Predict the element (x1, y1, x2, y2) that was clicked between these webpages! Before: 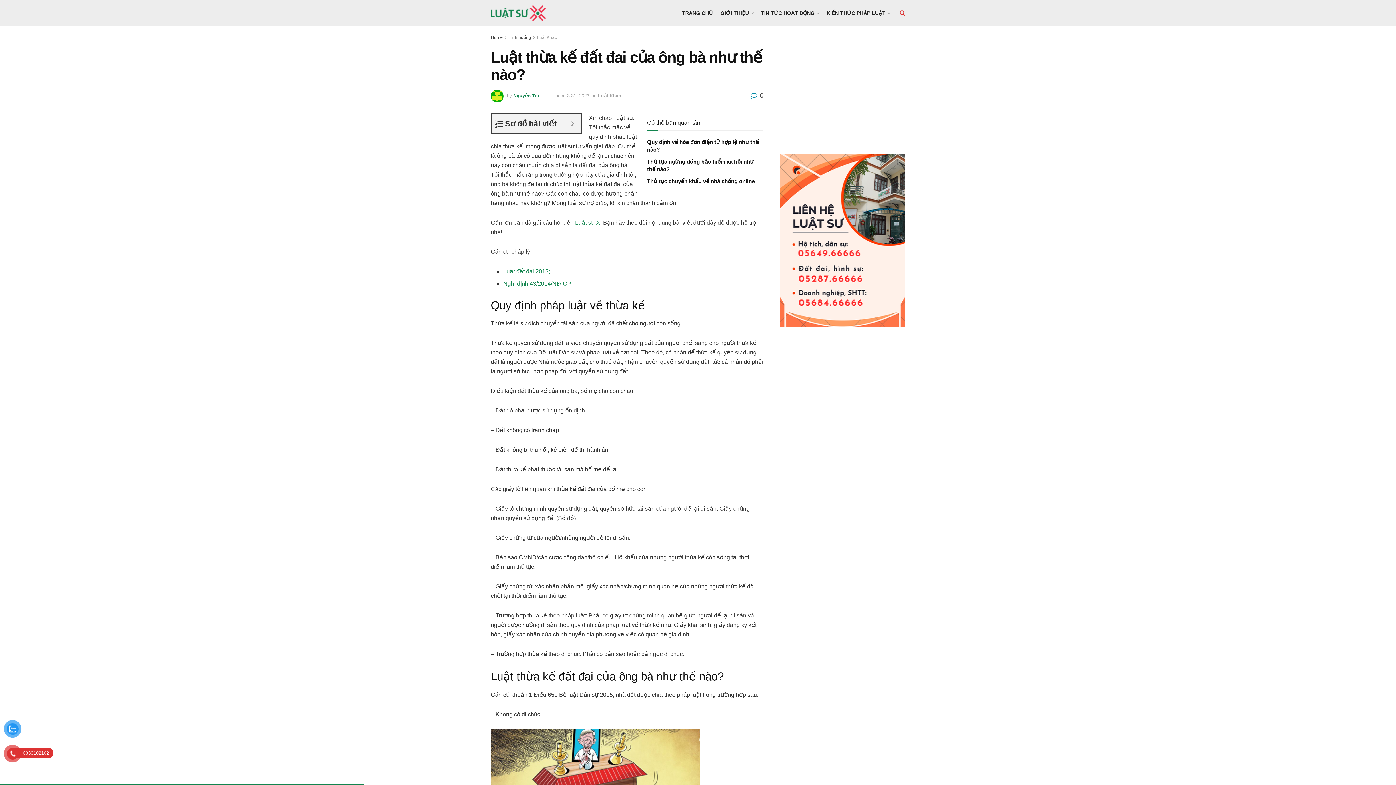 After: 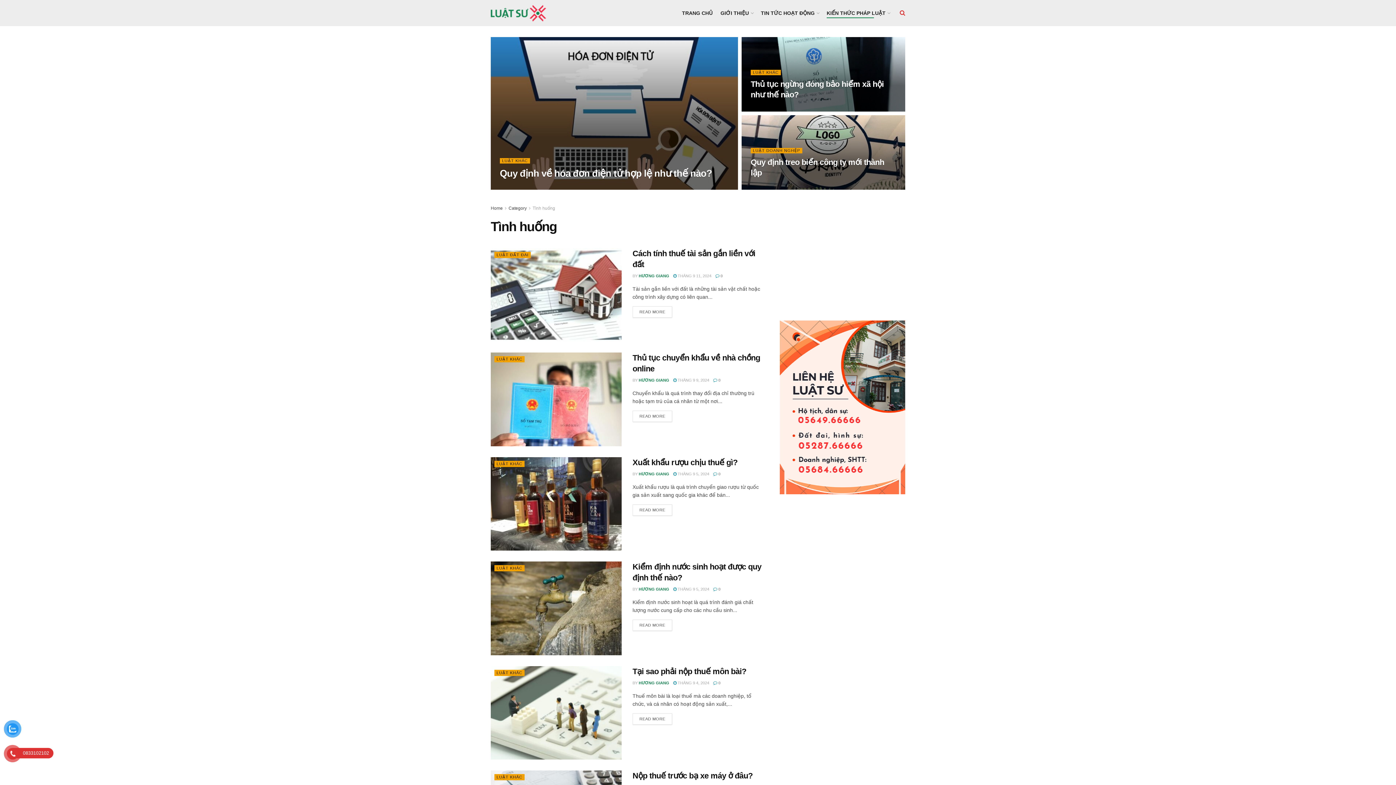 Action: bbox: (826, 8, 889, 18) label: KIẾN THỨC PHÁP LUẬT